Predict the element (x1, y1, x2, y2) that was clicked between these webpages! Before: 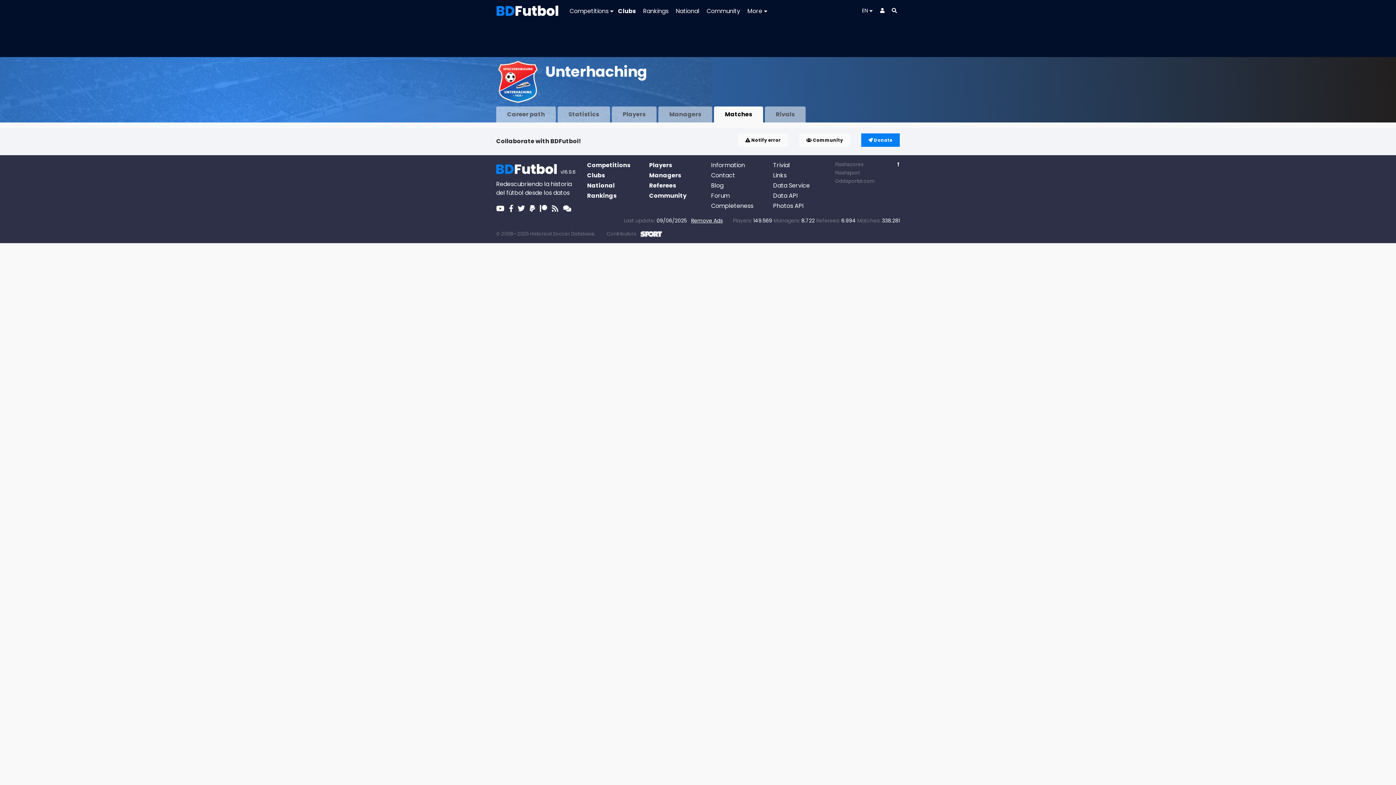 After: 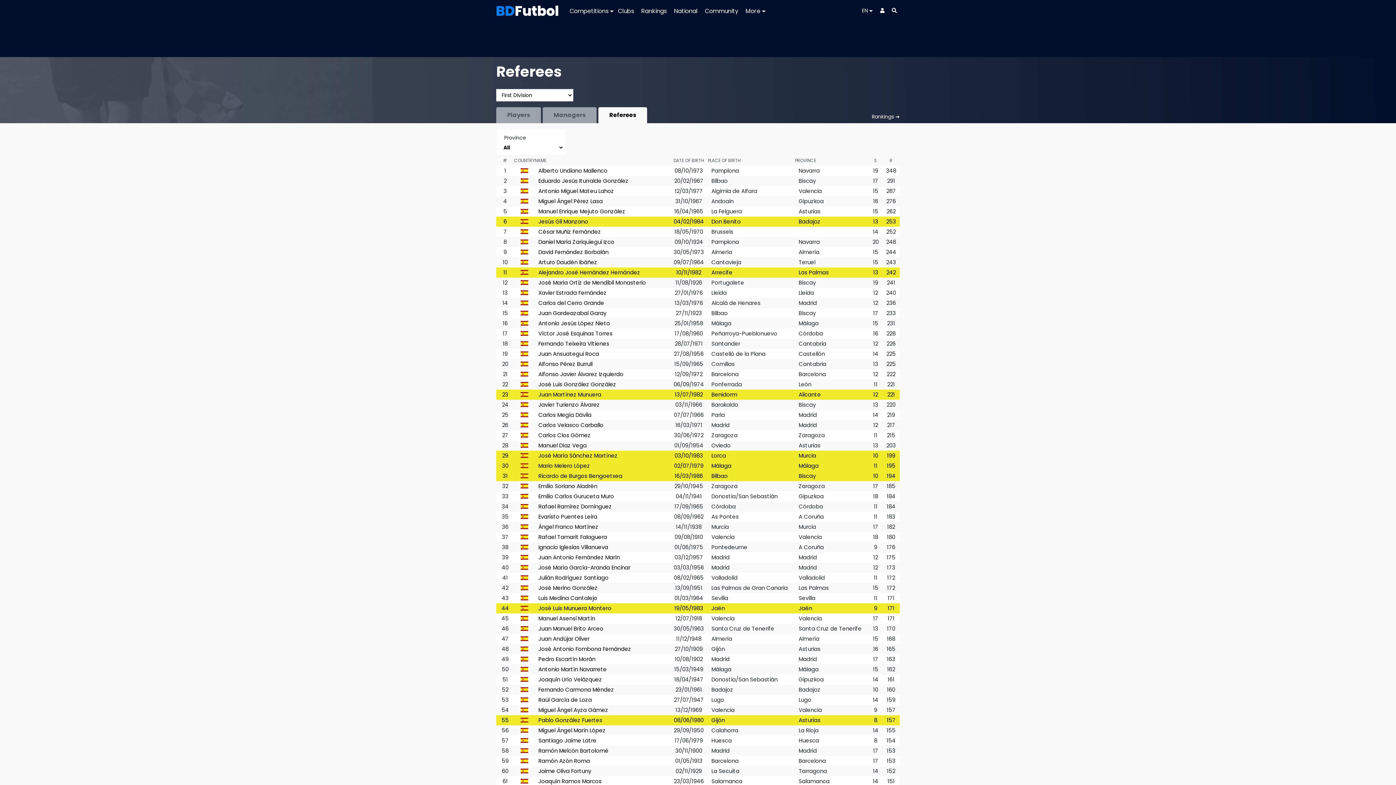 Action: bbox: (649, 181, 676, 189) label: Referees